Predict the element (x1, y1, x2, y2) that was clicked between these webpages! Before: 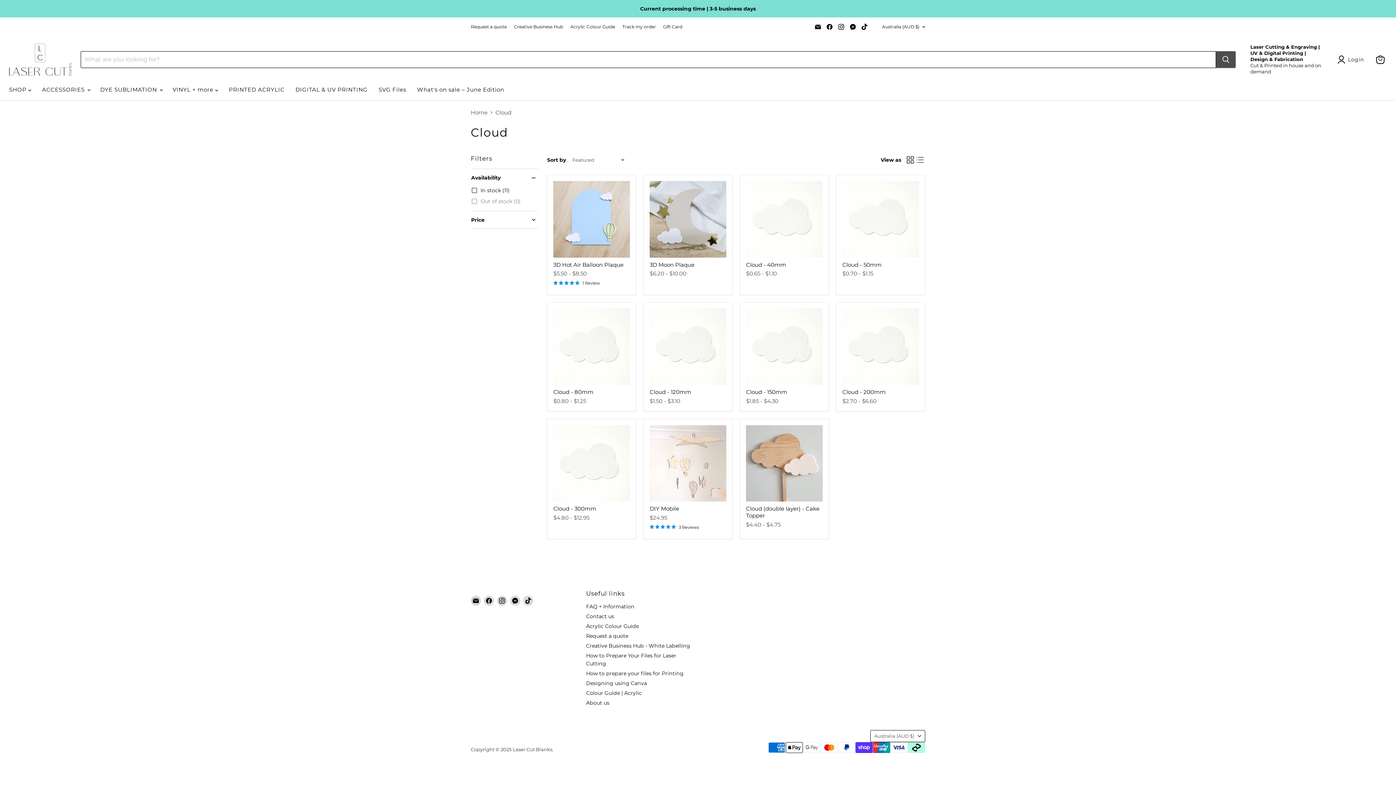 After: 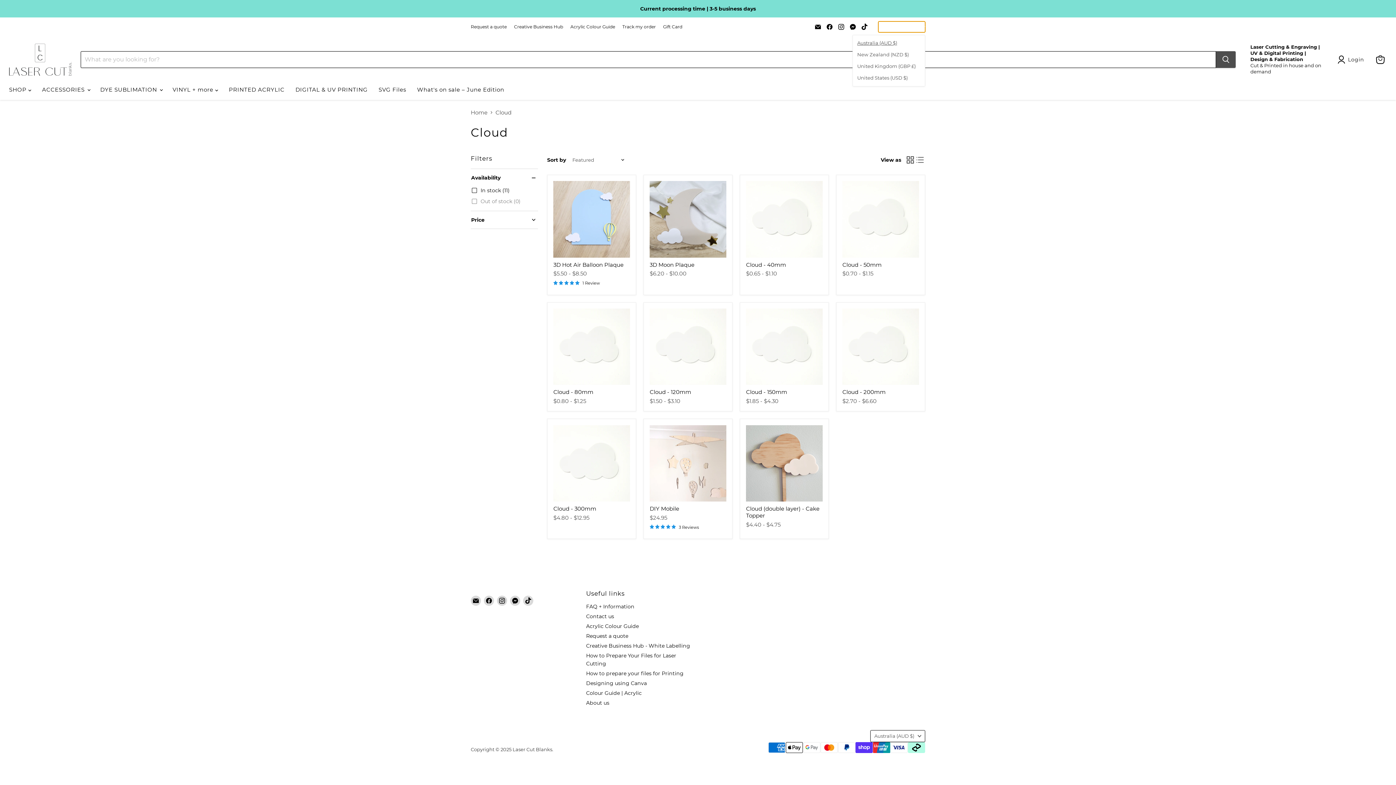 Action: bbox: (878, 21, 925, 32) label: Australia (AUD $)